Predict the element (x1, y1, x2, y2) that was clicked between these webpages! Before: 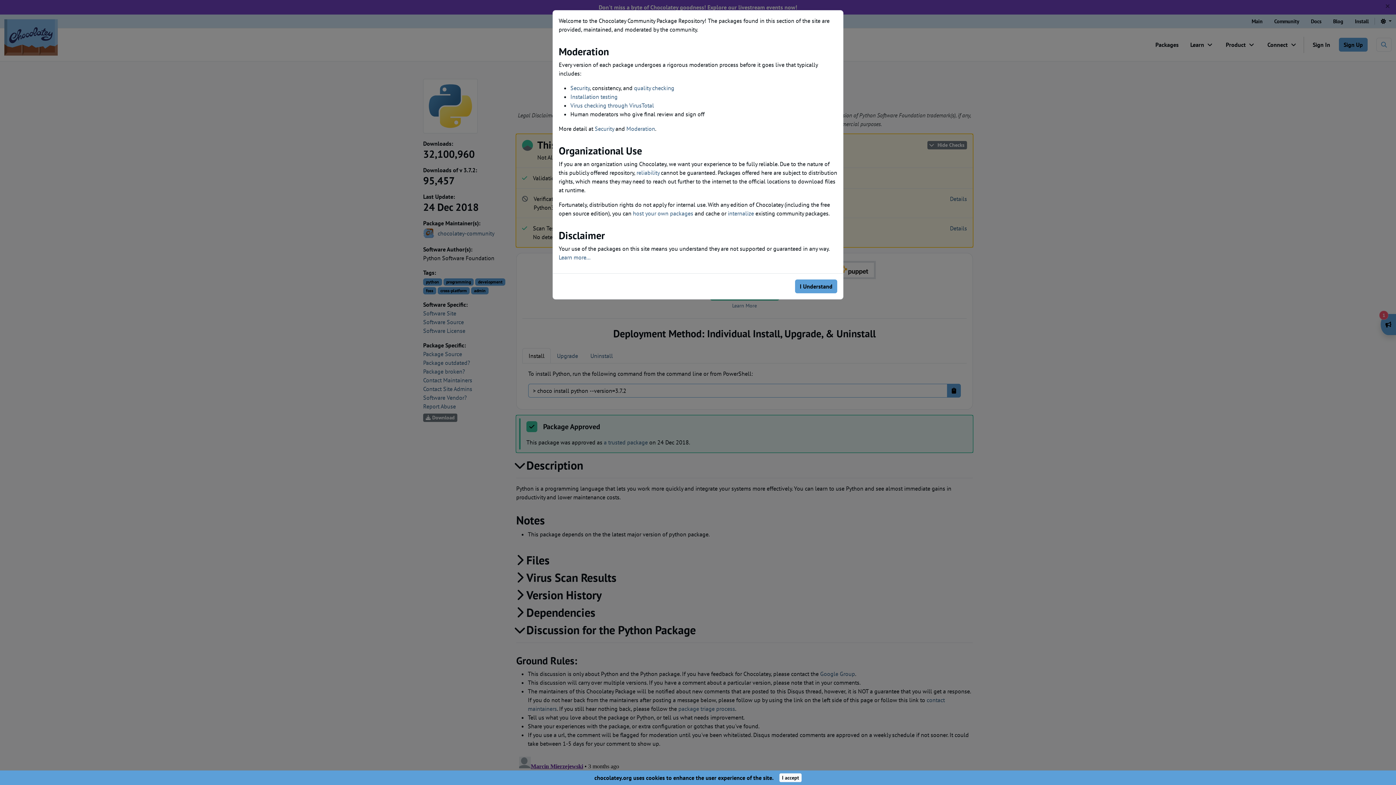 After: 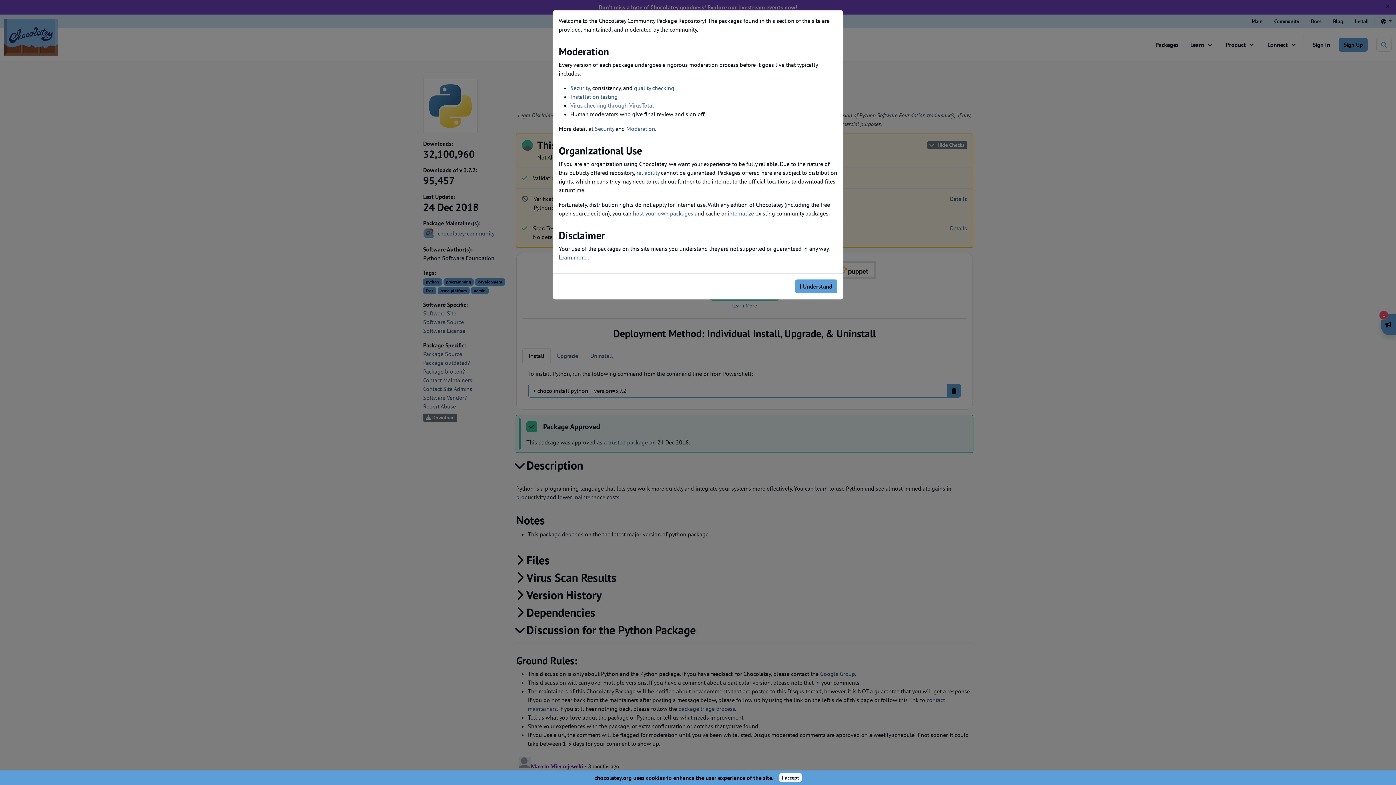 Action: bbox: (570, 101, 654, 109) label: Virus checking through VirusTotal